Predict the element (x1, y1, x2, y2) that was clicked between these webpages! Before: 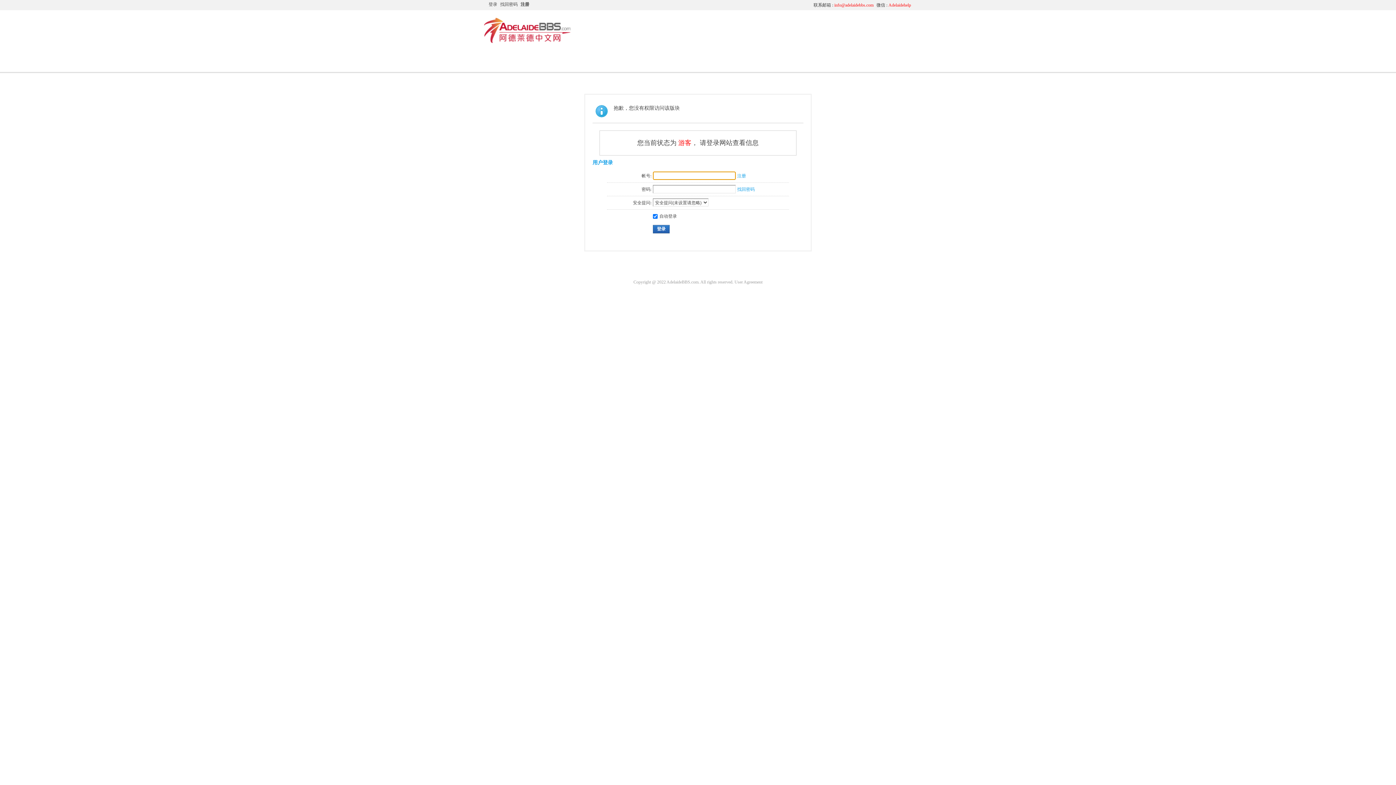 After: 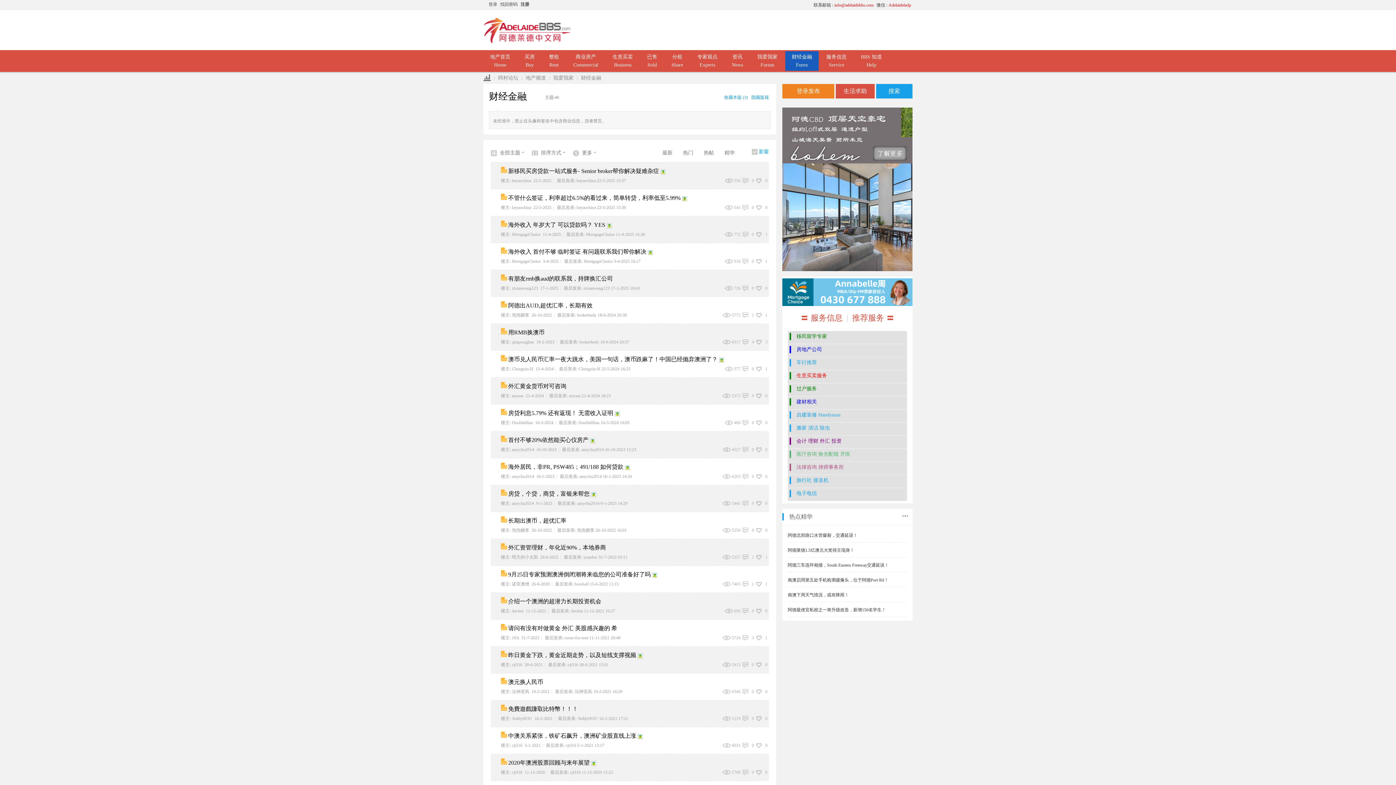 Action: bbox: (785, 51, 818, 70) label: 财经金融
Forex